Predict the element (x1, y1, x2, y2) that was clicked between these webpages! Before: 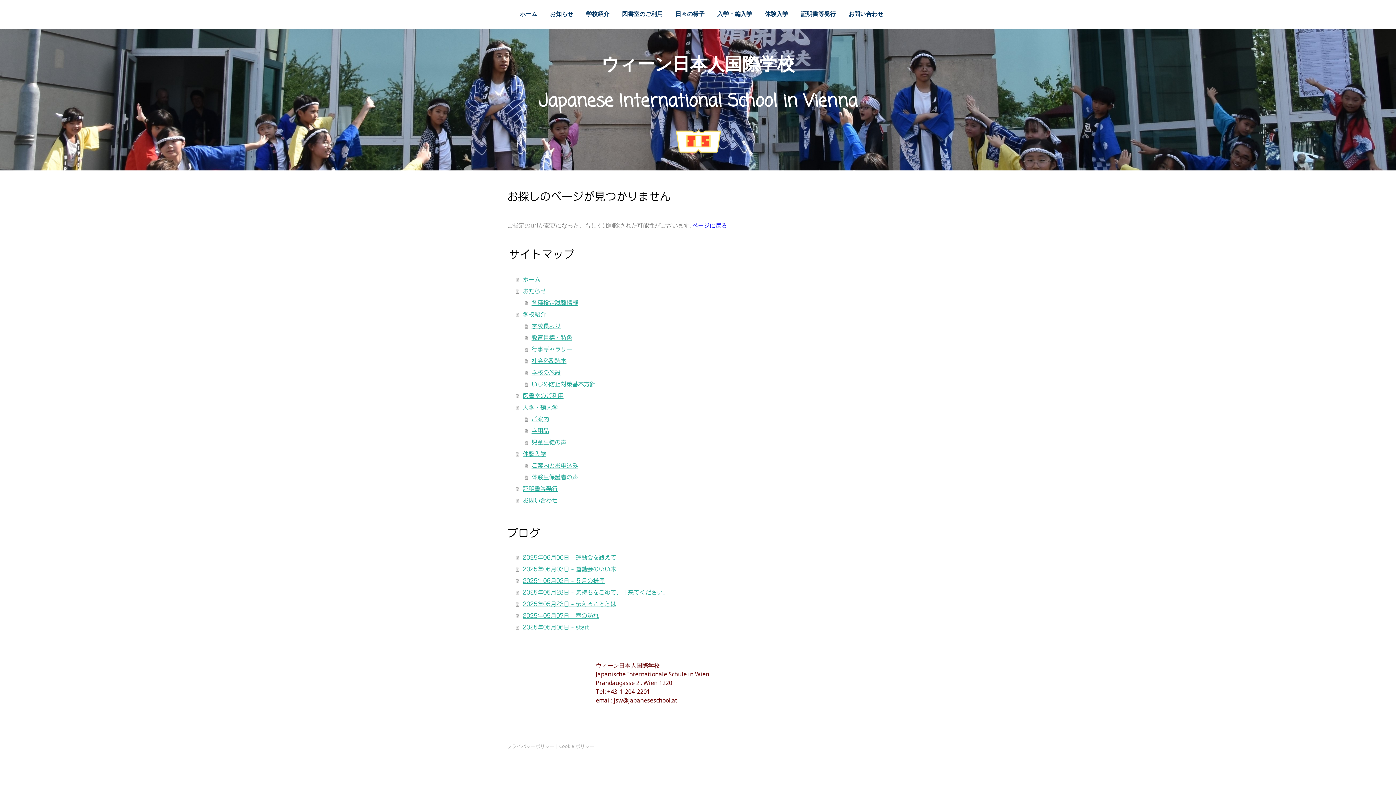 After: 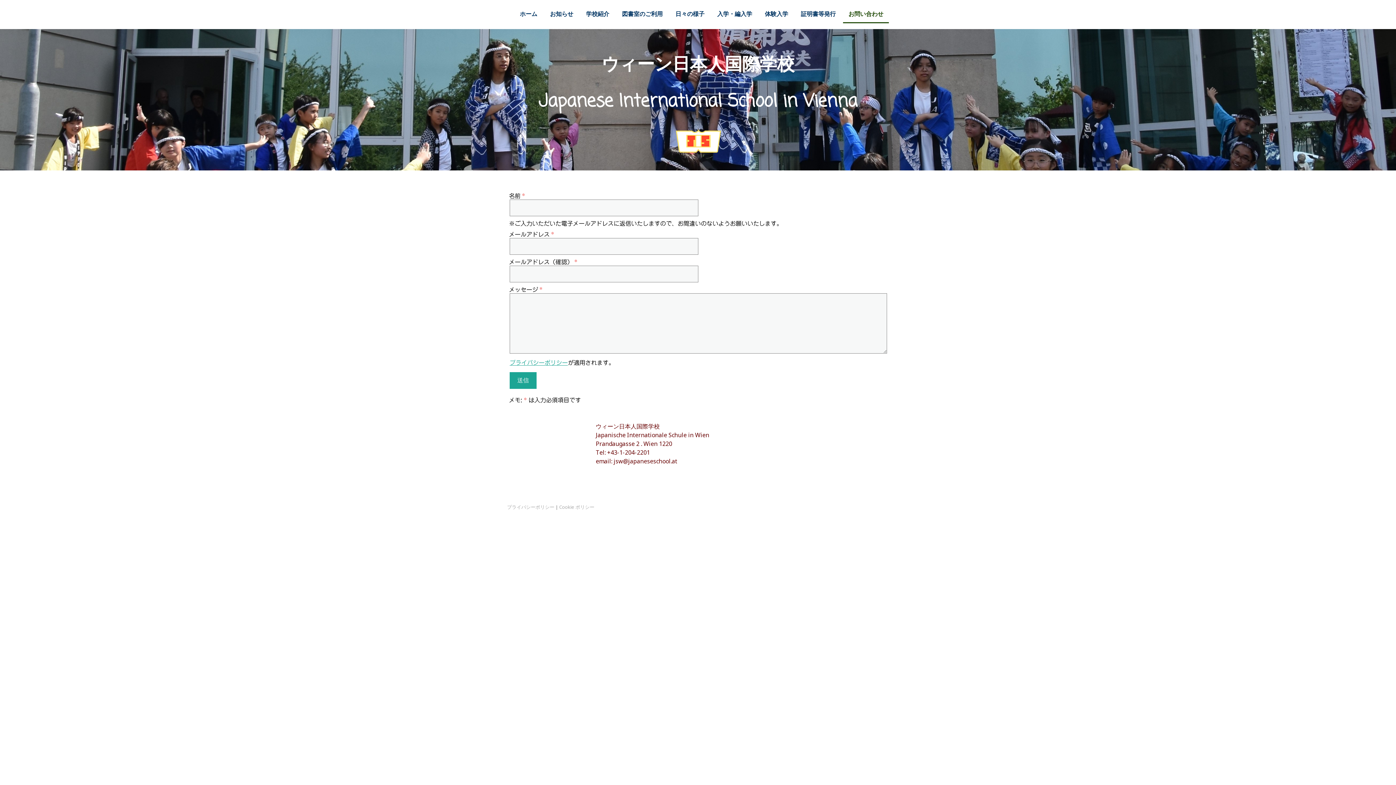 Action: label: お問い合わせ bbox: (843, 6, 889, 23)